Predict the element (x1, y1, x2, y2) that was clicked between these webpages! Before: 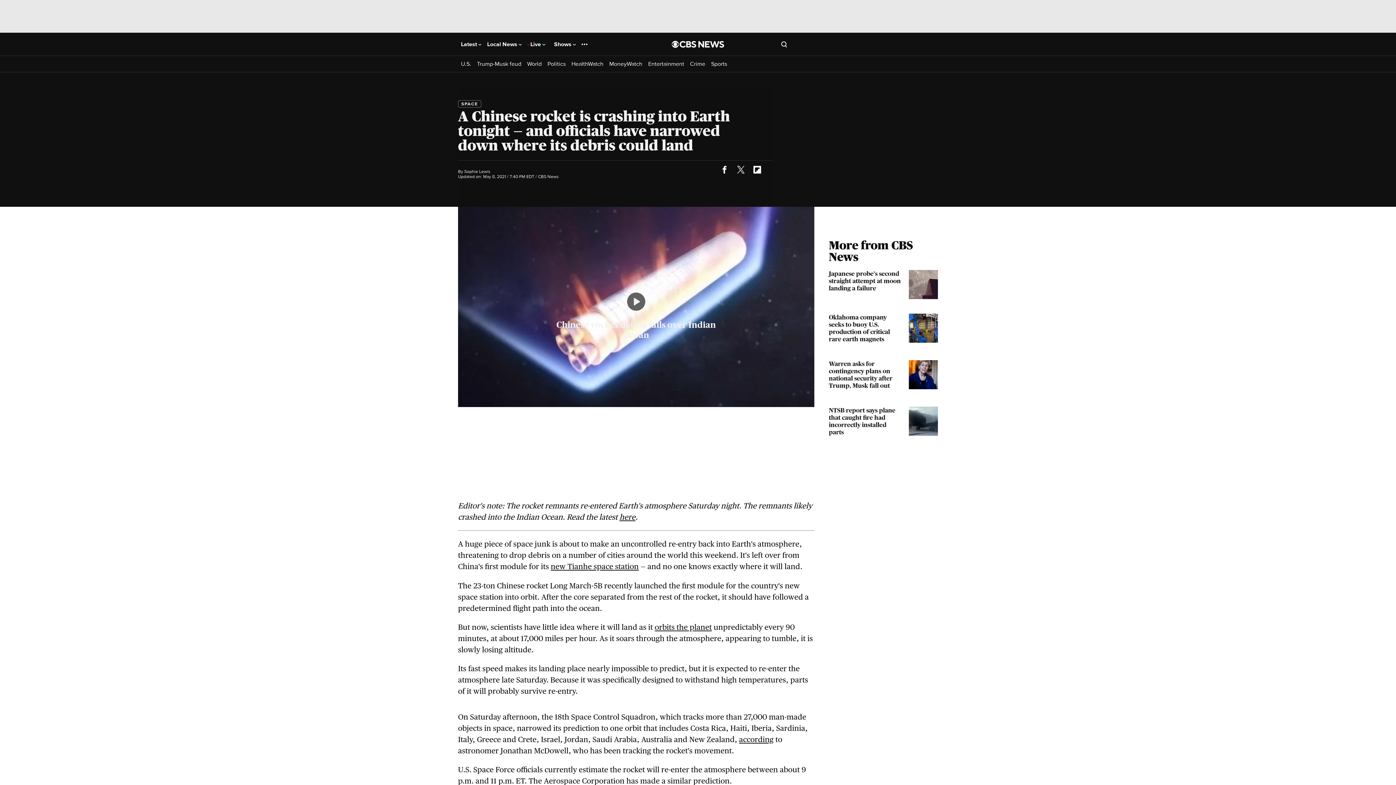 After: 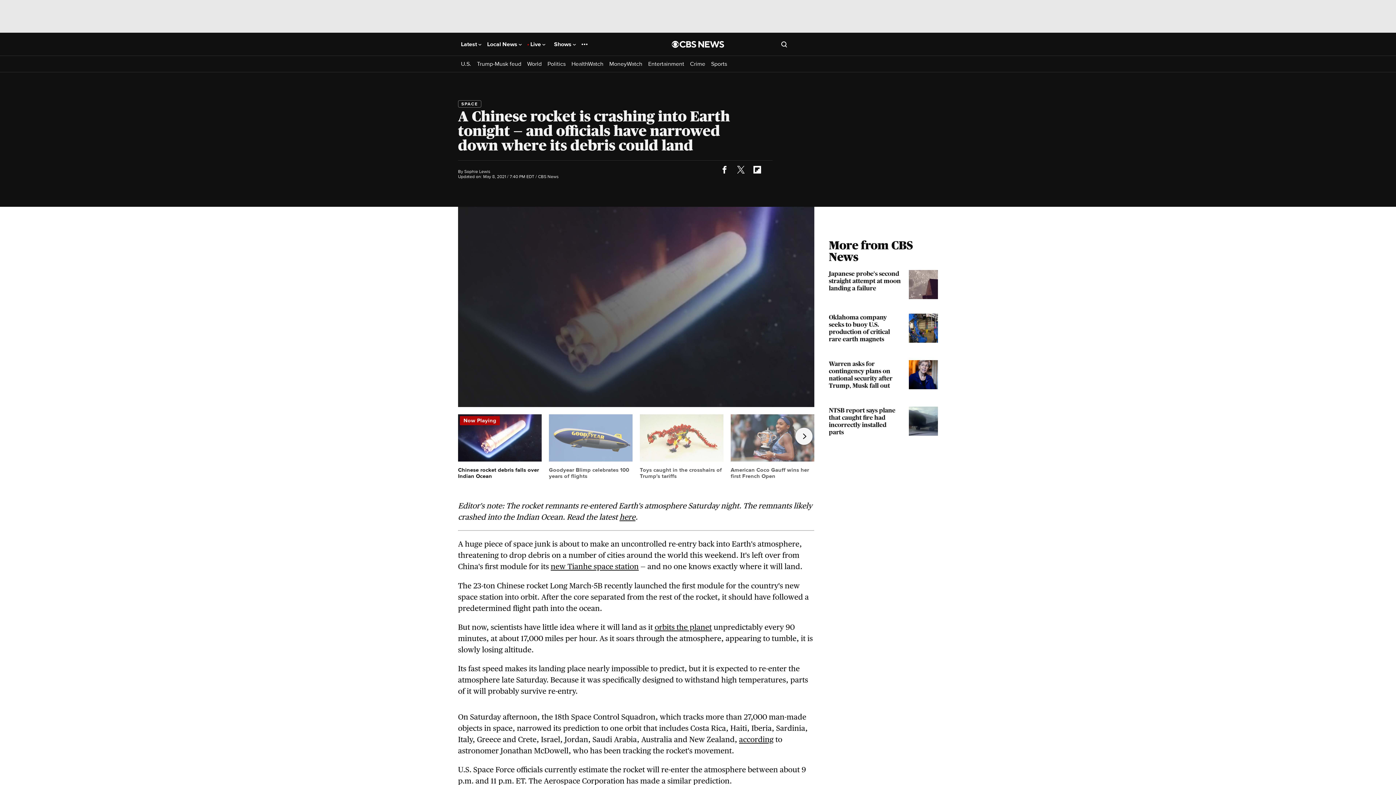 Action: bbox: (749, 161, 765, 177)